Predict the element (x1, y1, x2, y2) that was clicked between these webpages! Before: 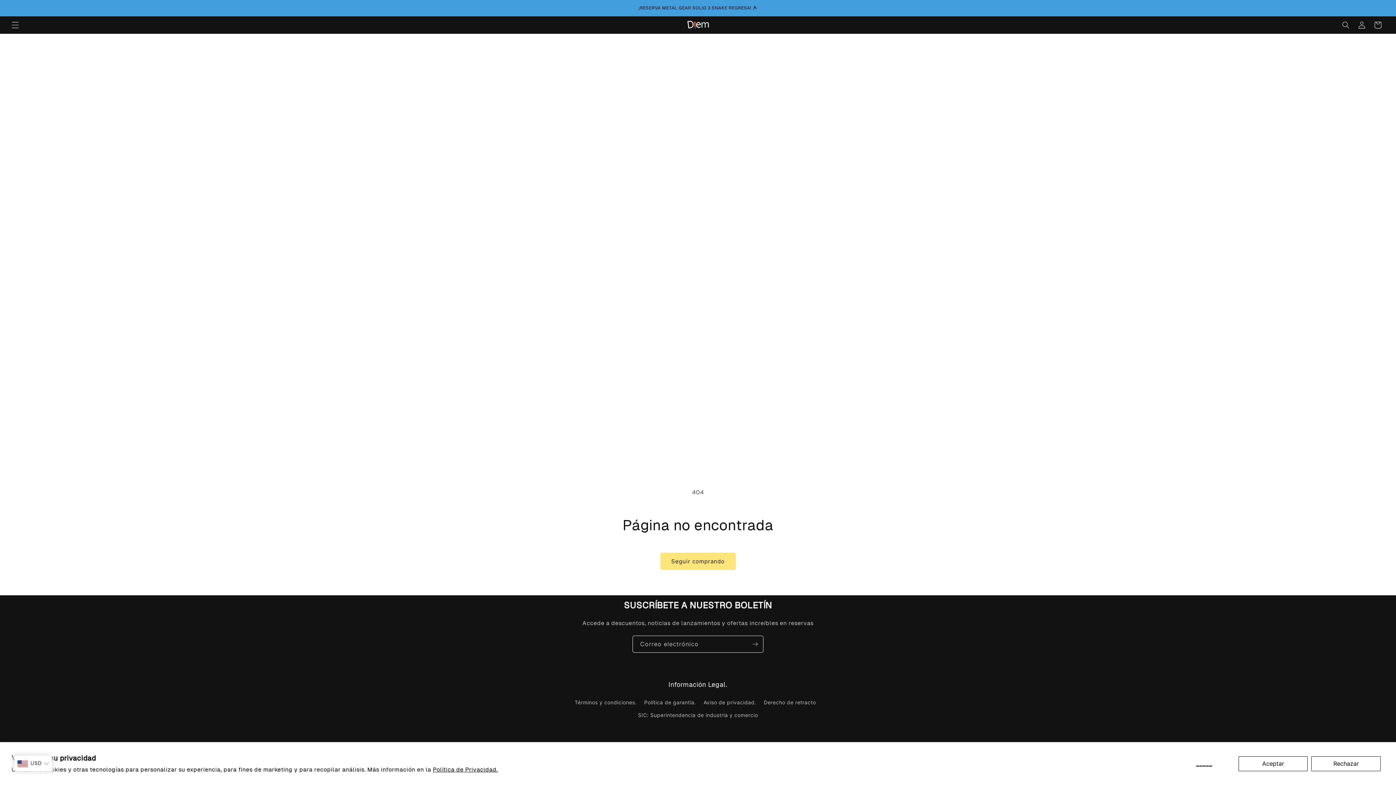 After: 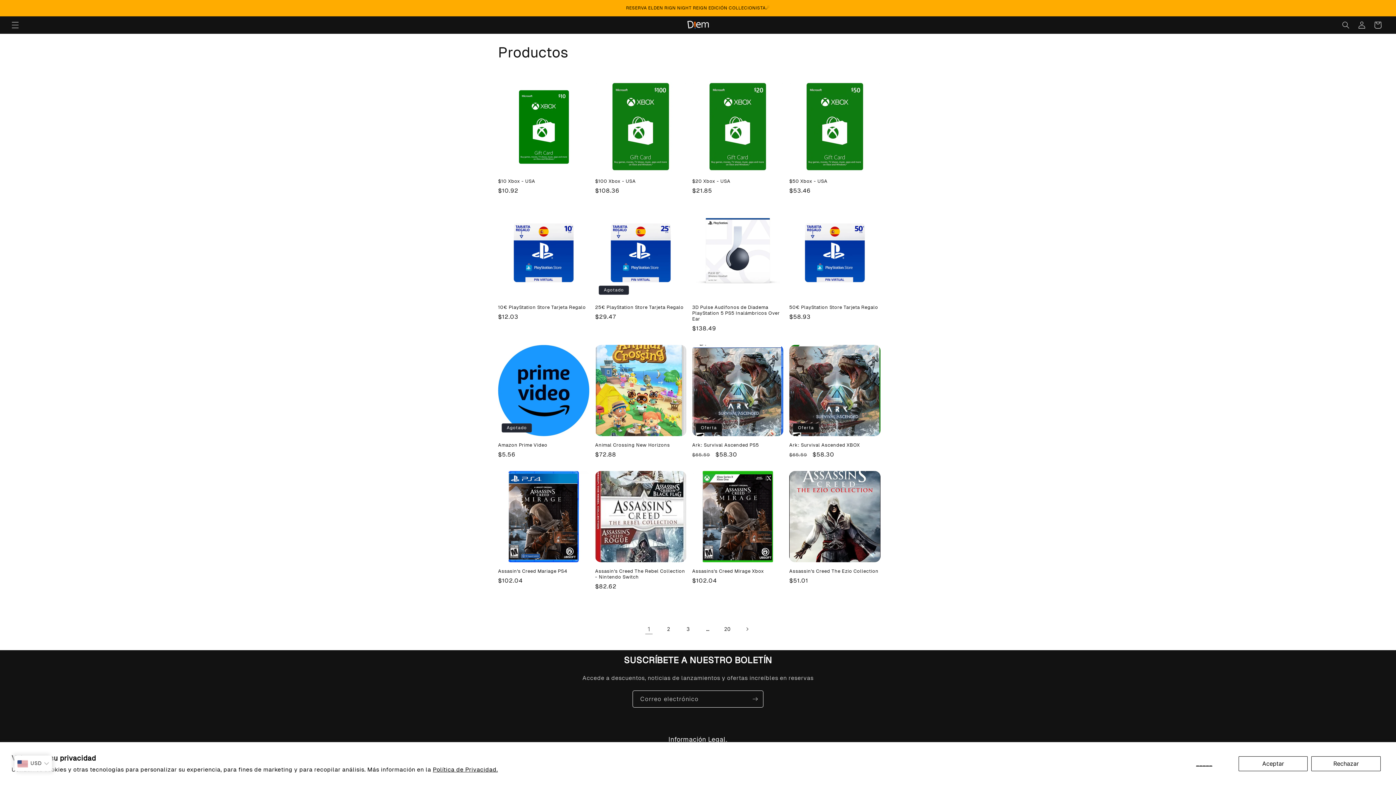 Action: label: Seguir comprando bbox: (660, 553, 735, 570)